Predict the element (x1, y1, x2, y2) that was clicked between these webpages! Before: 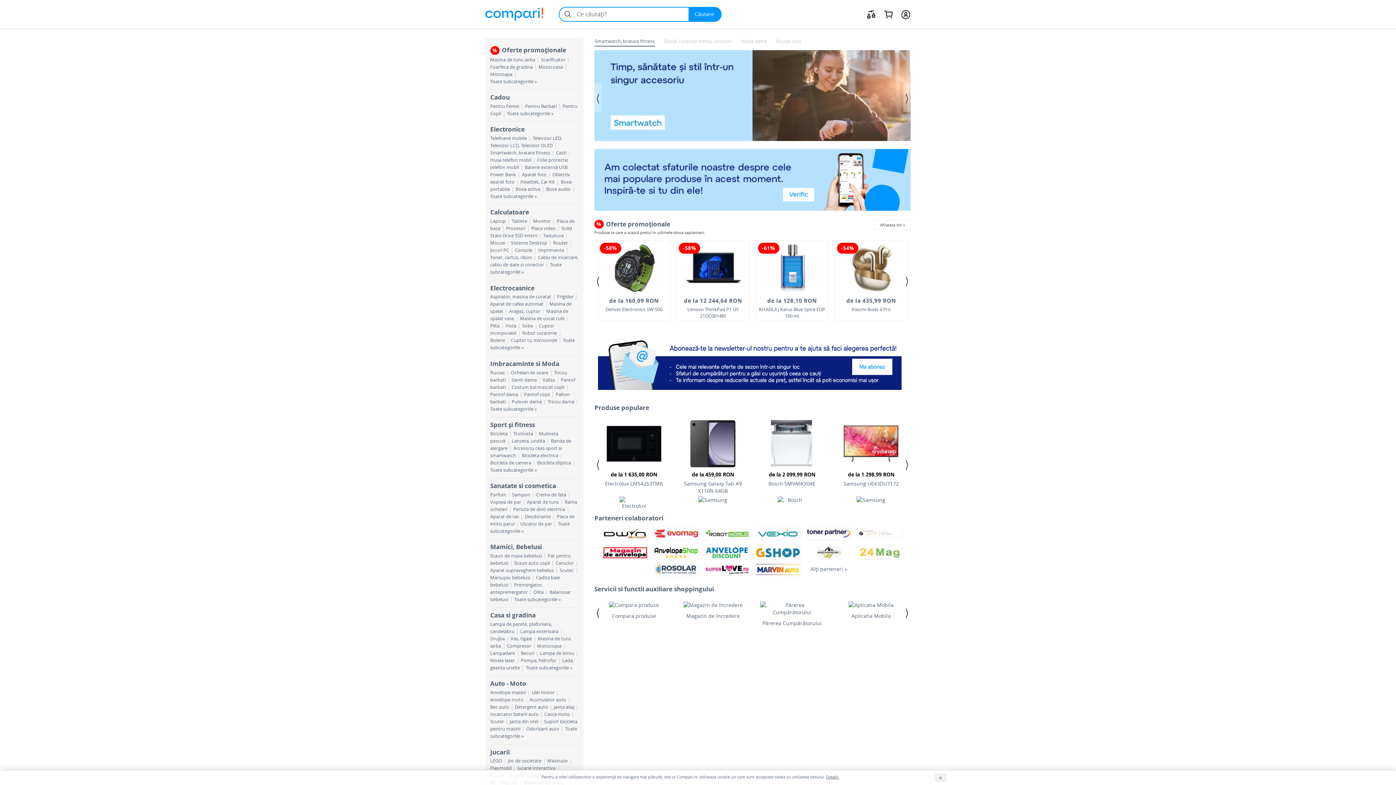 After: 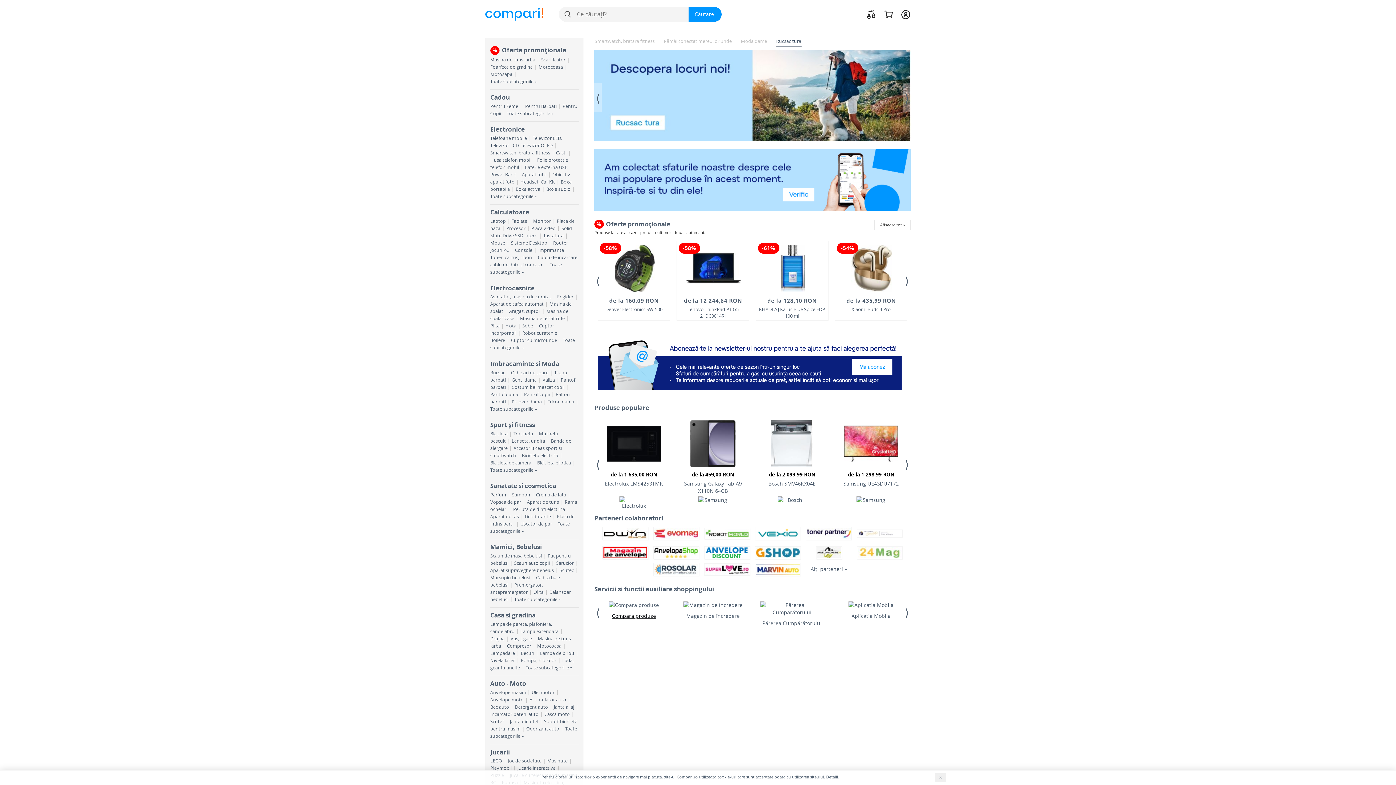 Action: bbox: (597, 612, 670, 619) label: Compara produse